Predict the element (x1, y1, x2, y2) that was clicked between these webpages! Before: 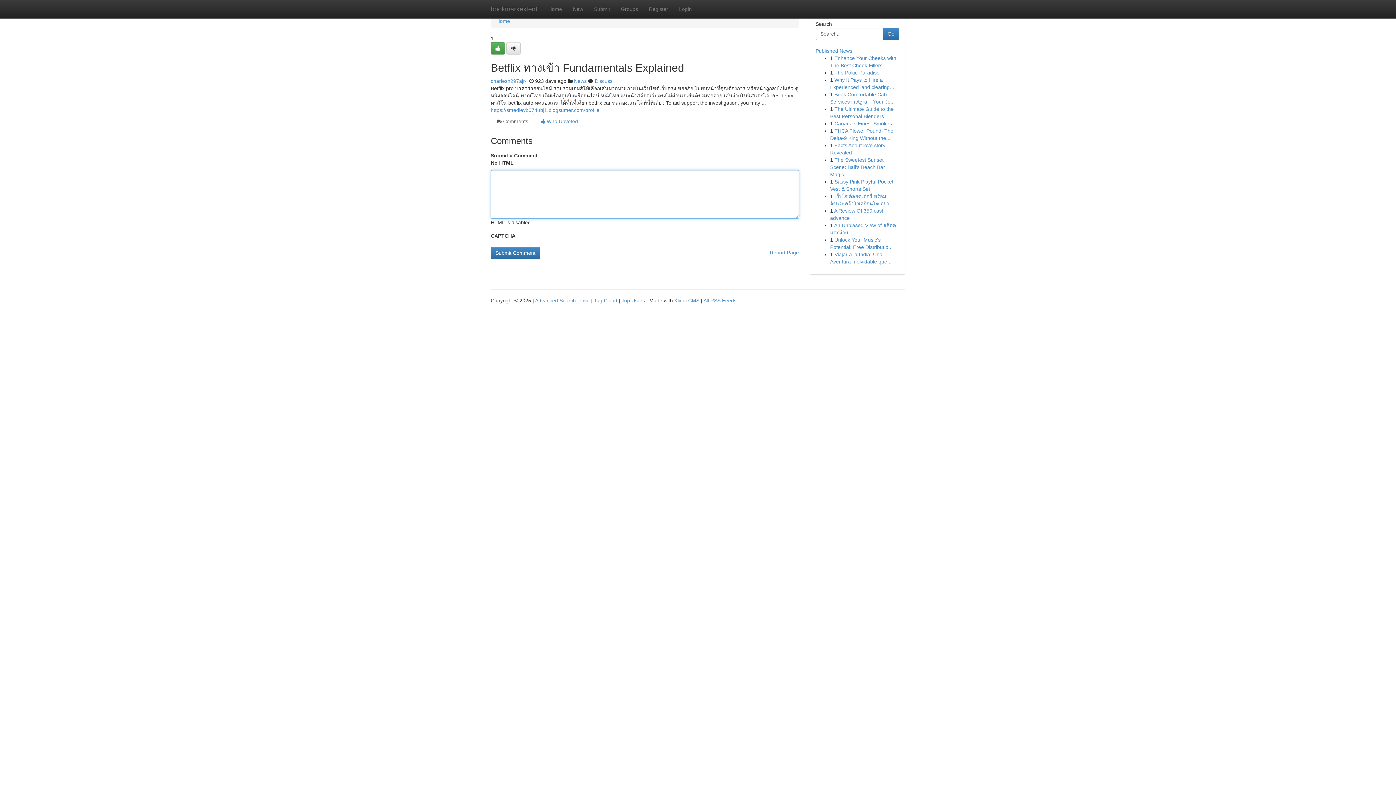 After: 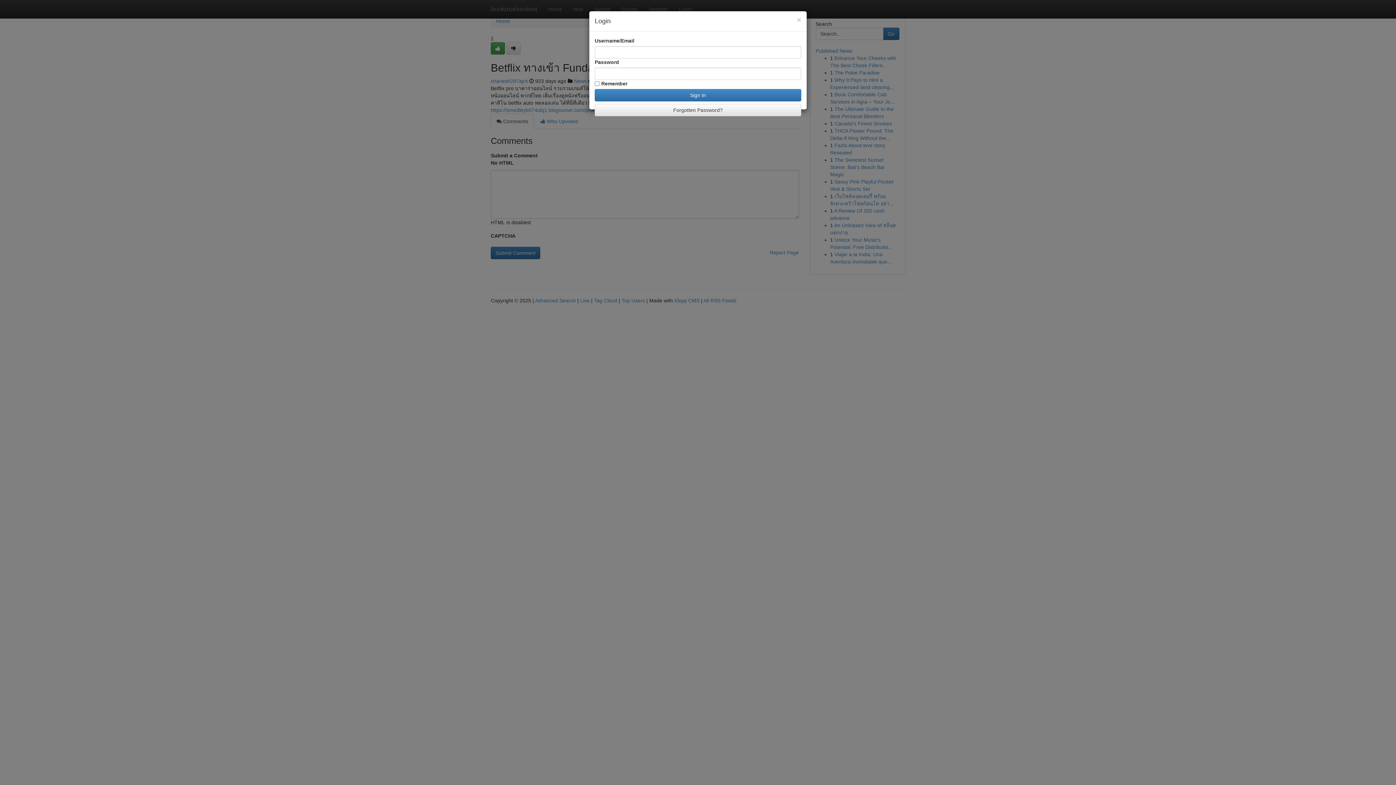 Action: bbox: (673, 0, 697, 18) label: Login